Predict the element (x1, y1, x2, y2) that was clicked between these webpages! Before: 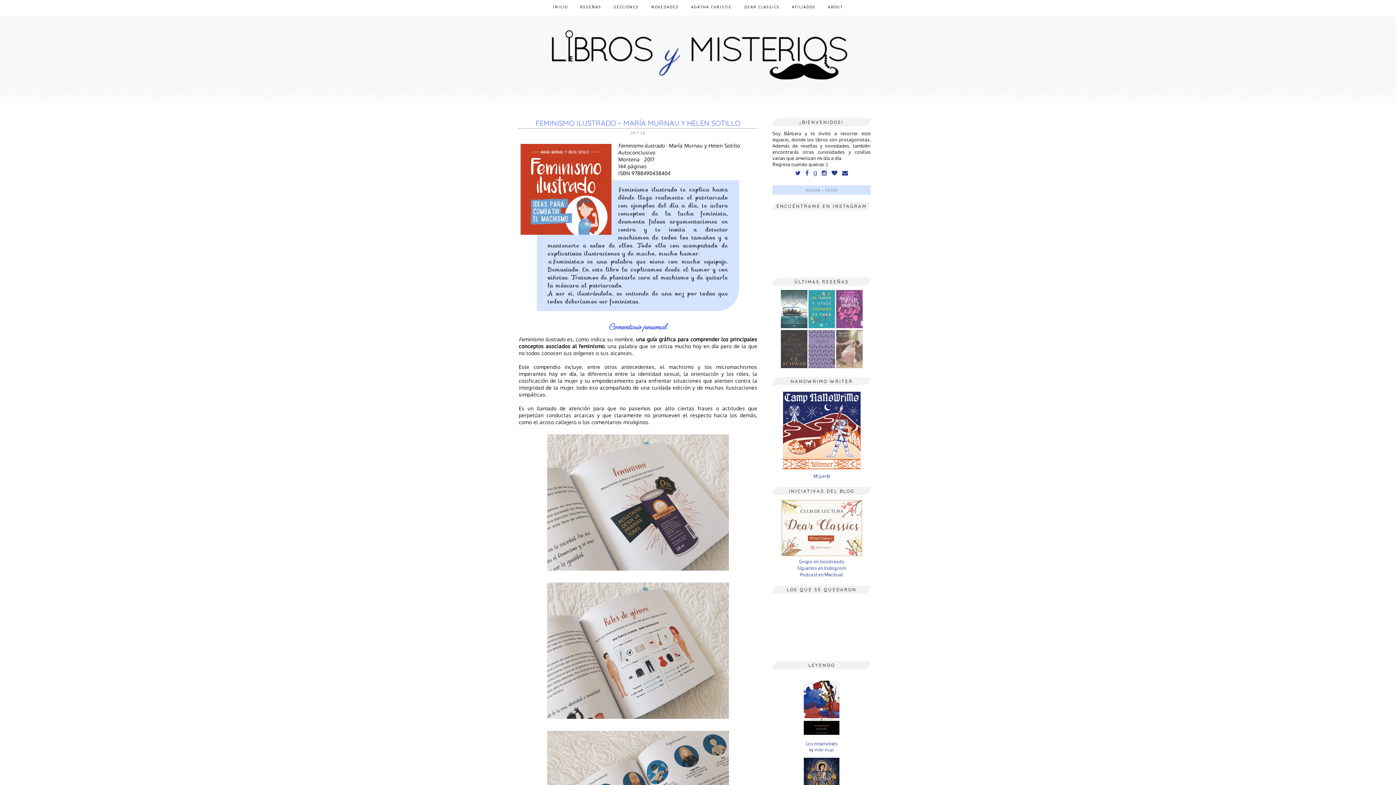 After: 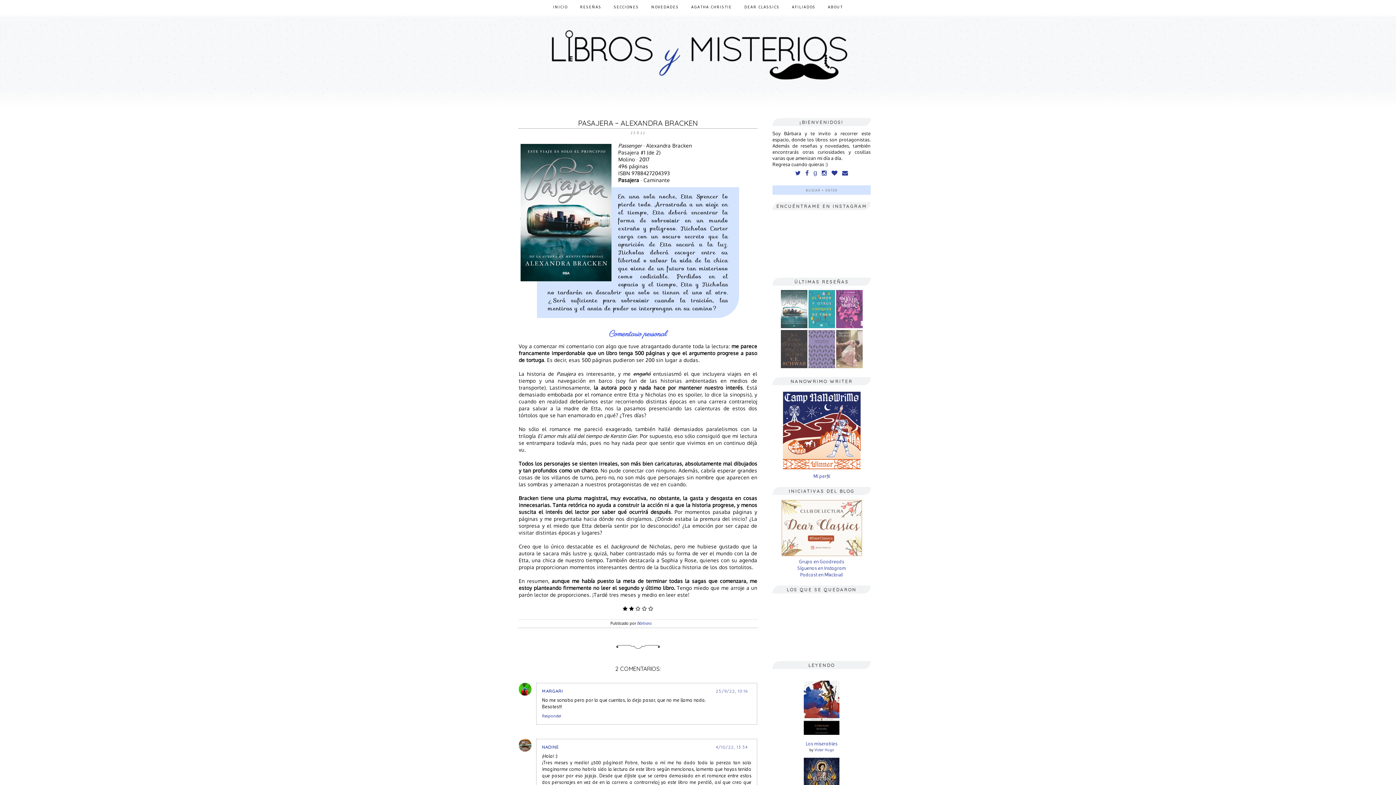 Action: label:   bbox: (780, 324, 808, 329)